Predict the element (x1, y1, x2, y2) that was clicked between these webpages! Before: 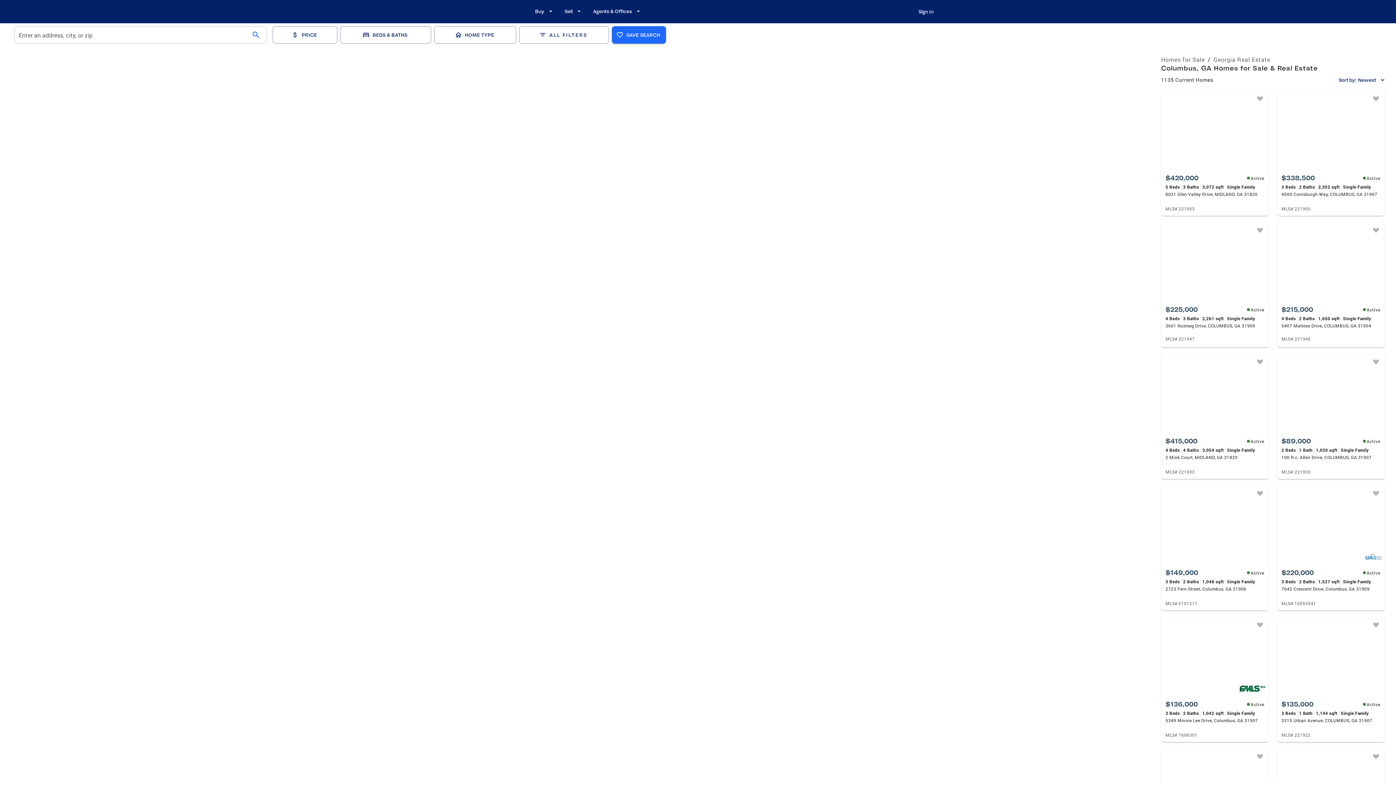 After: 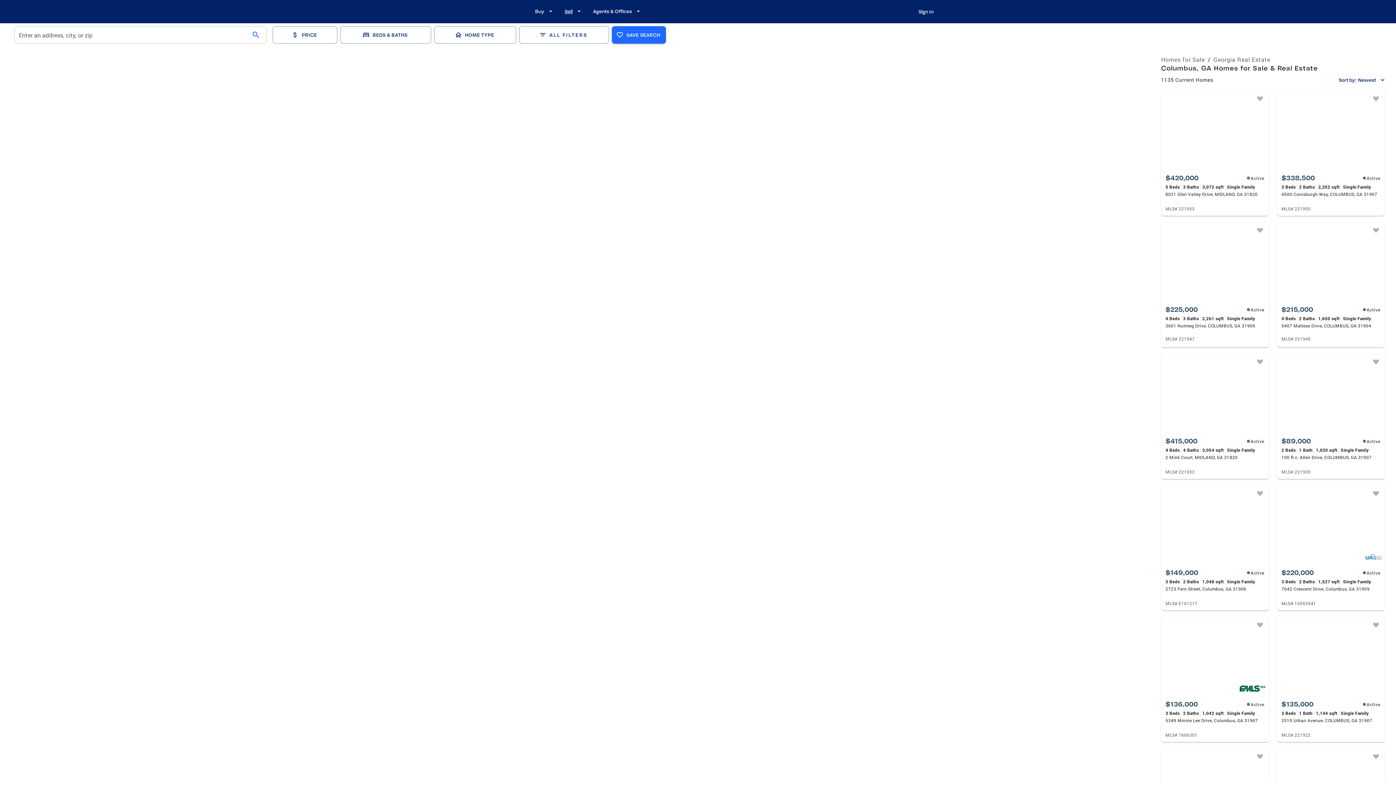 Action: label: Sell bbox: (558, 4, 584, 18)